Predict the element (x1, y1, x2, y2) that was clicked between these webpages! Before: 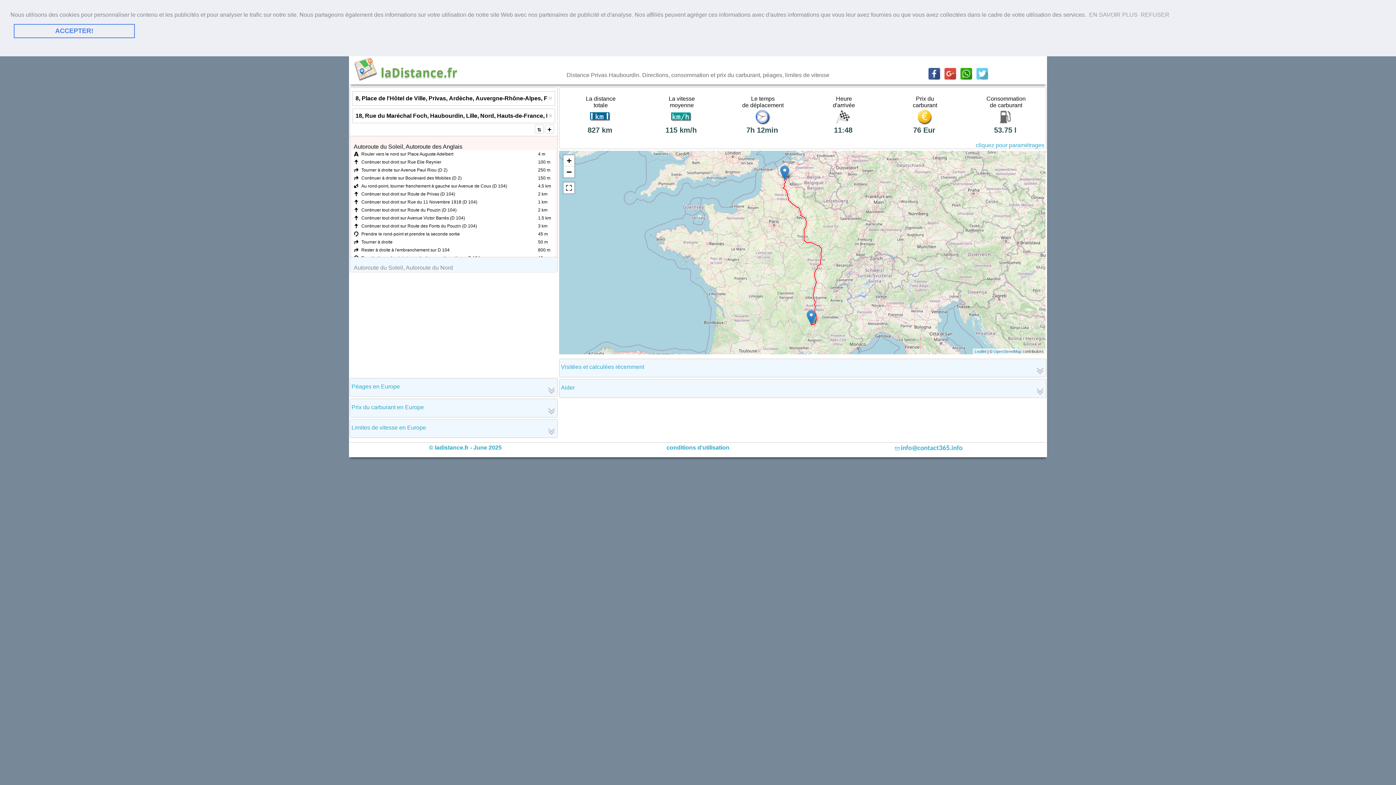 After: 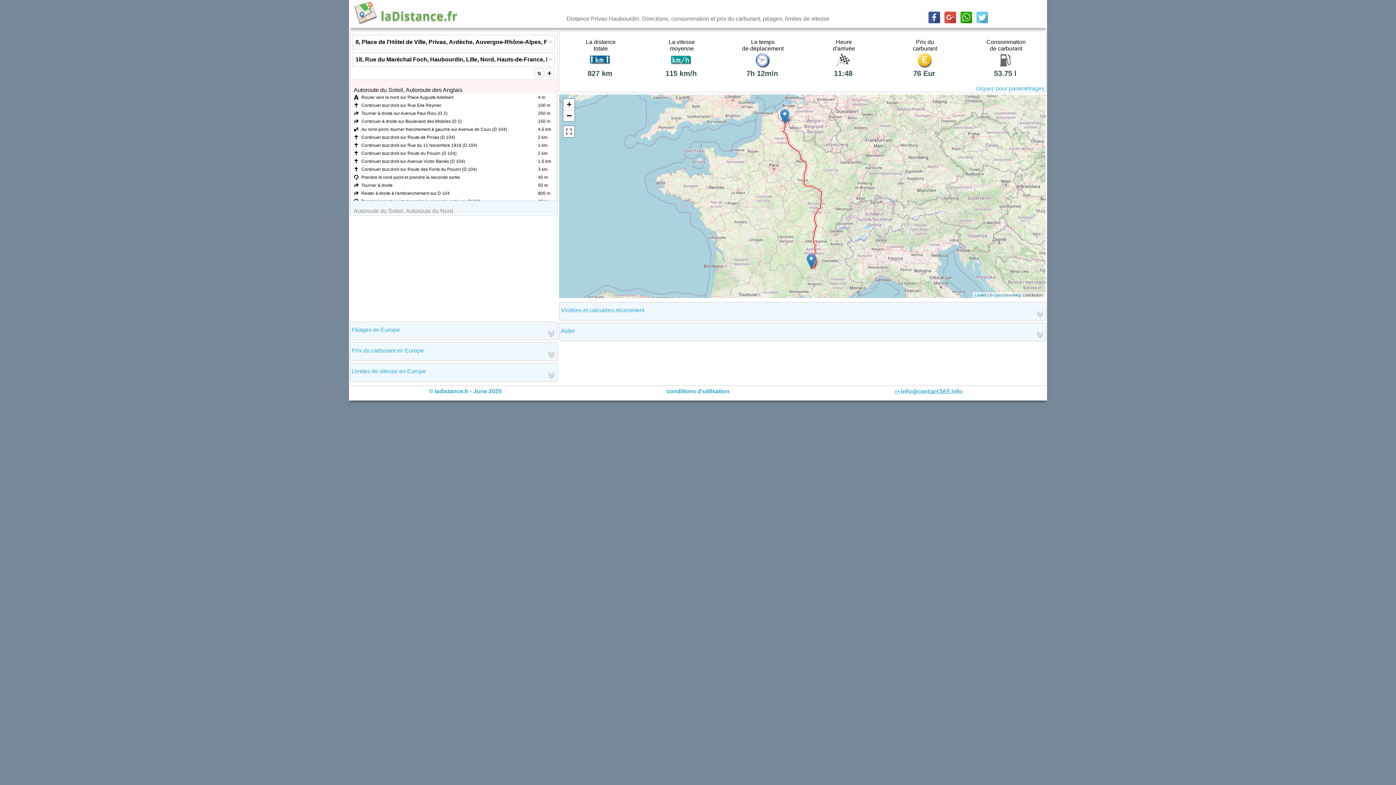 Action: label: ACCEPTER! bbox: (13, 24, 134, 38)